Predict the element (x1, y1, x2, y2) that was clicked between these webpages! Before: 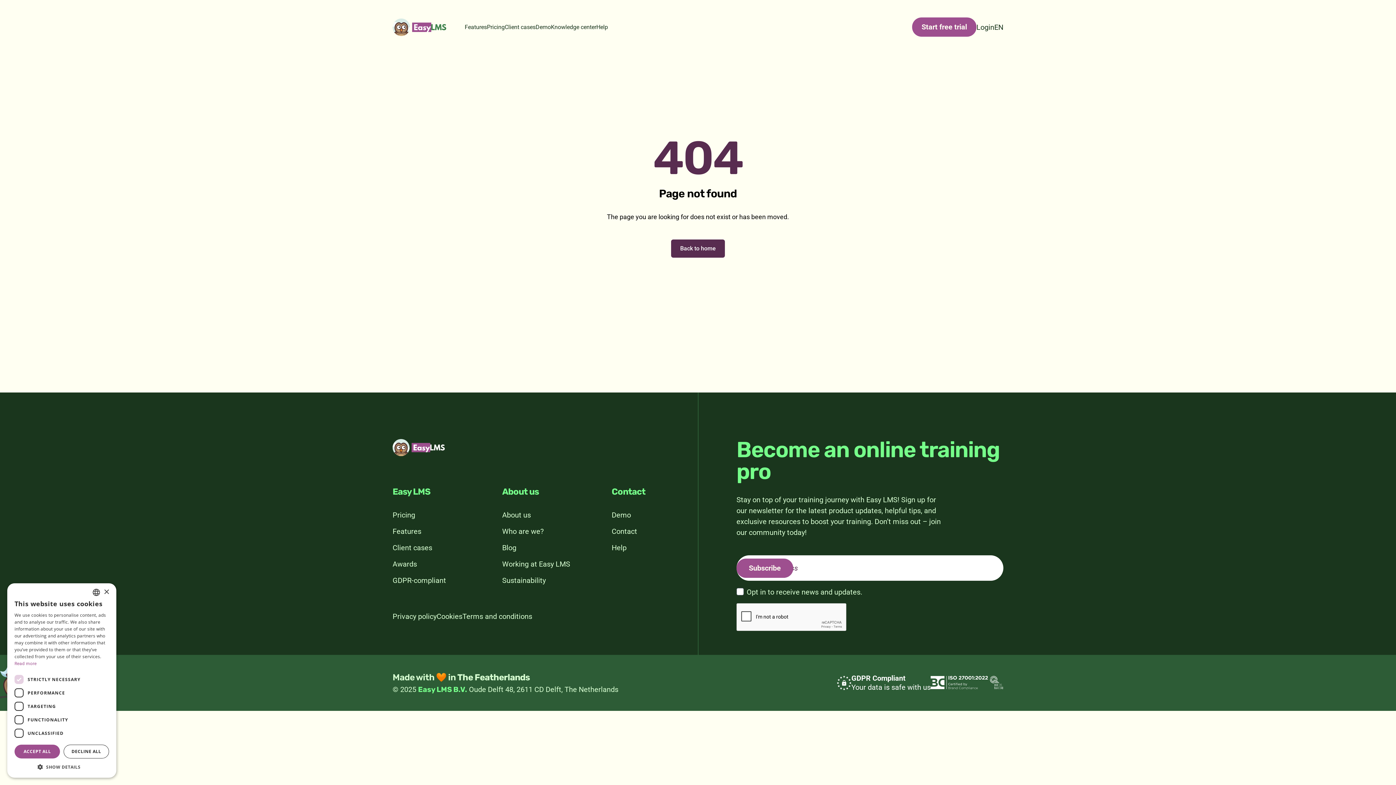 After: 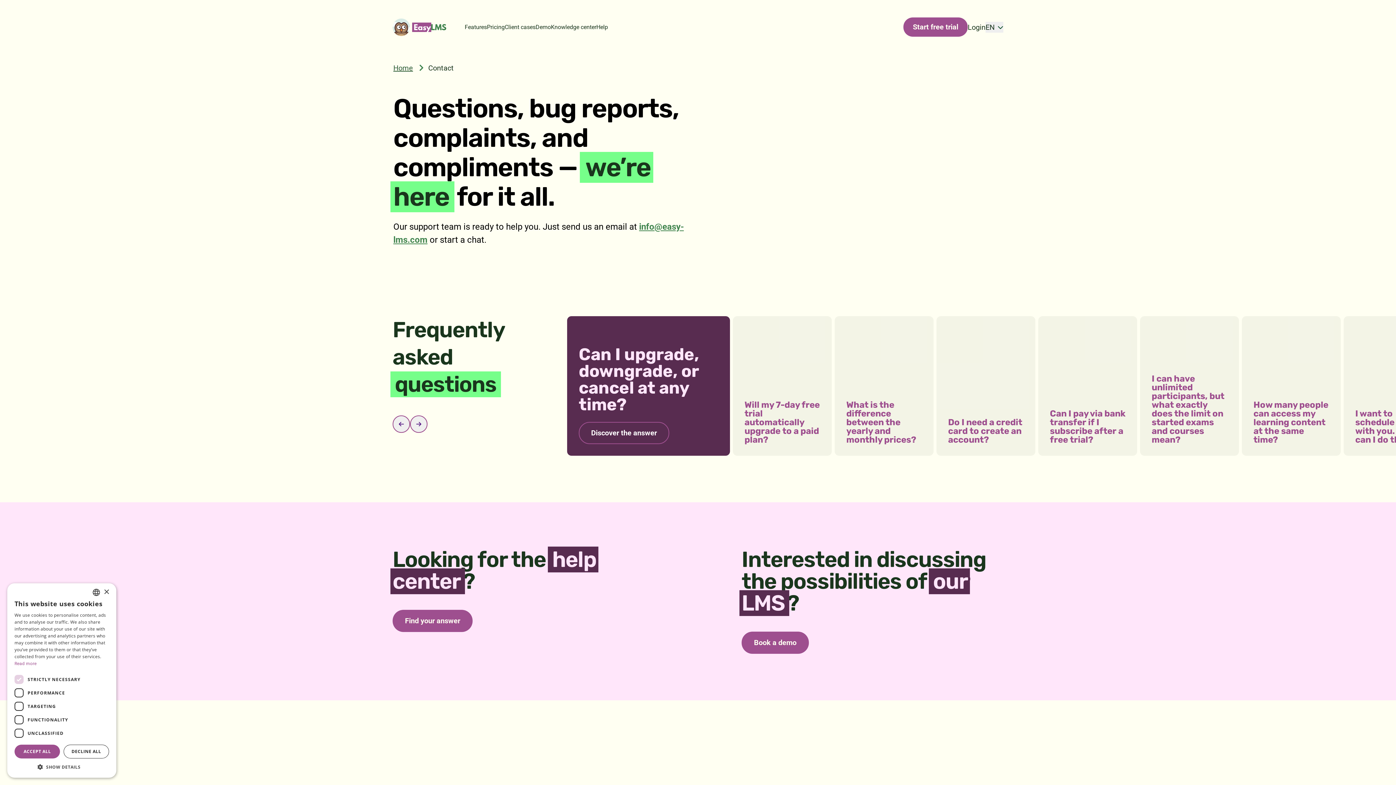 Action: bbox: (611, 527, 637, 535) label: Contact